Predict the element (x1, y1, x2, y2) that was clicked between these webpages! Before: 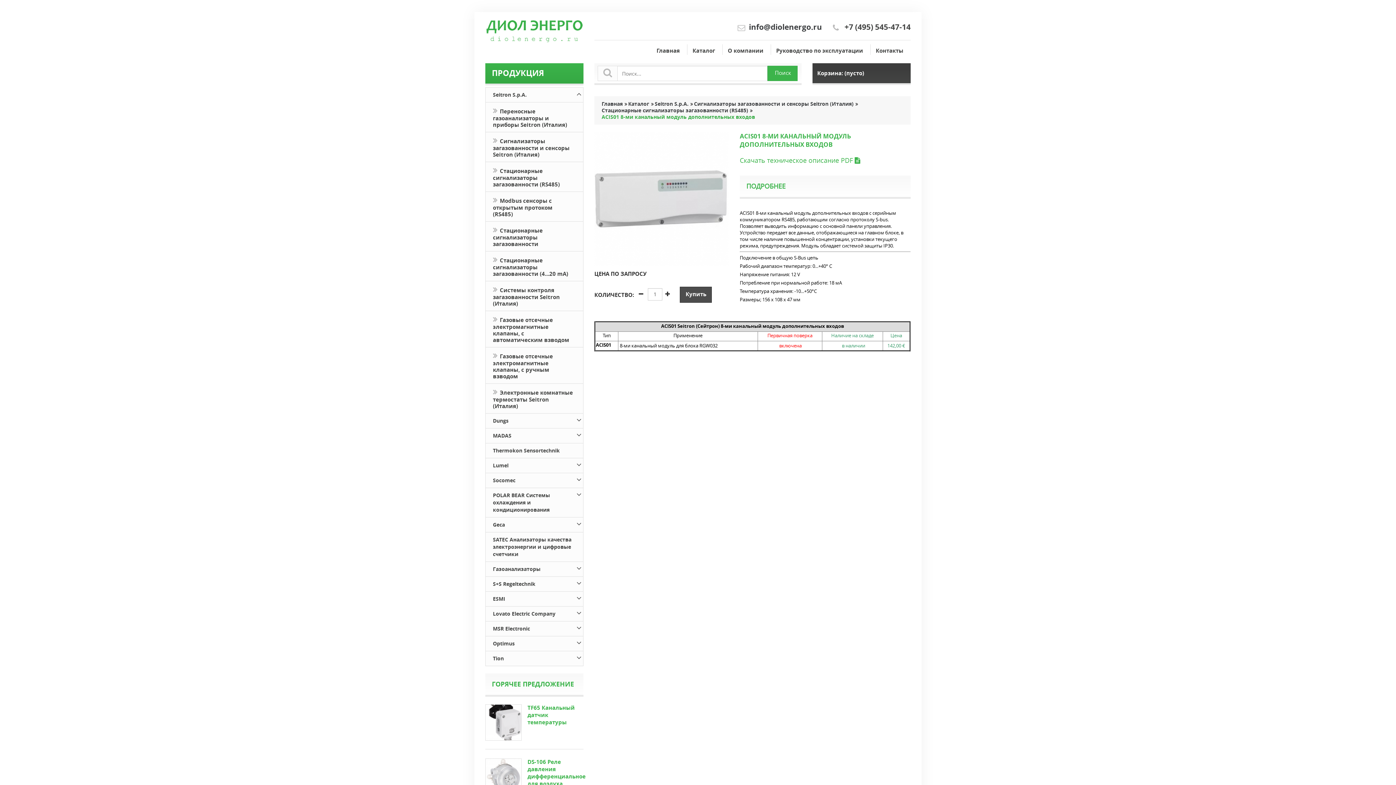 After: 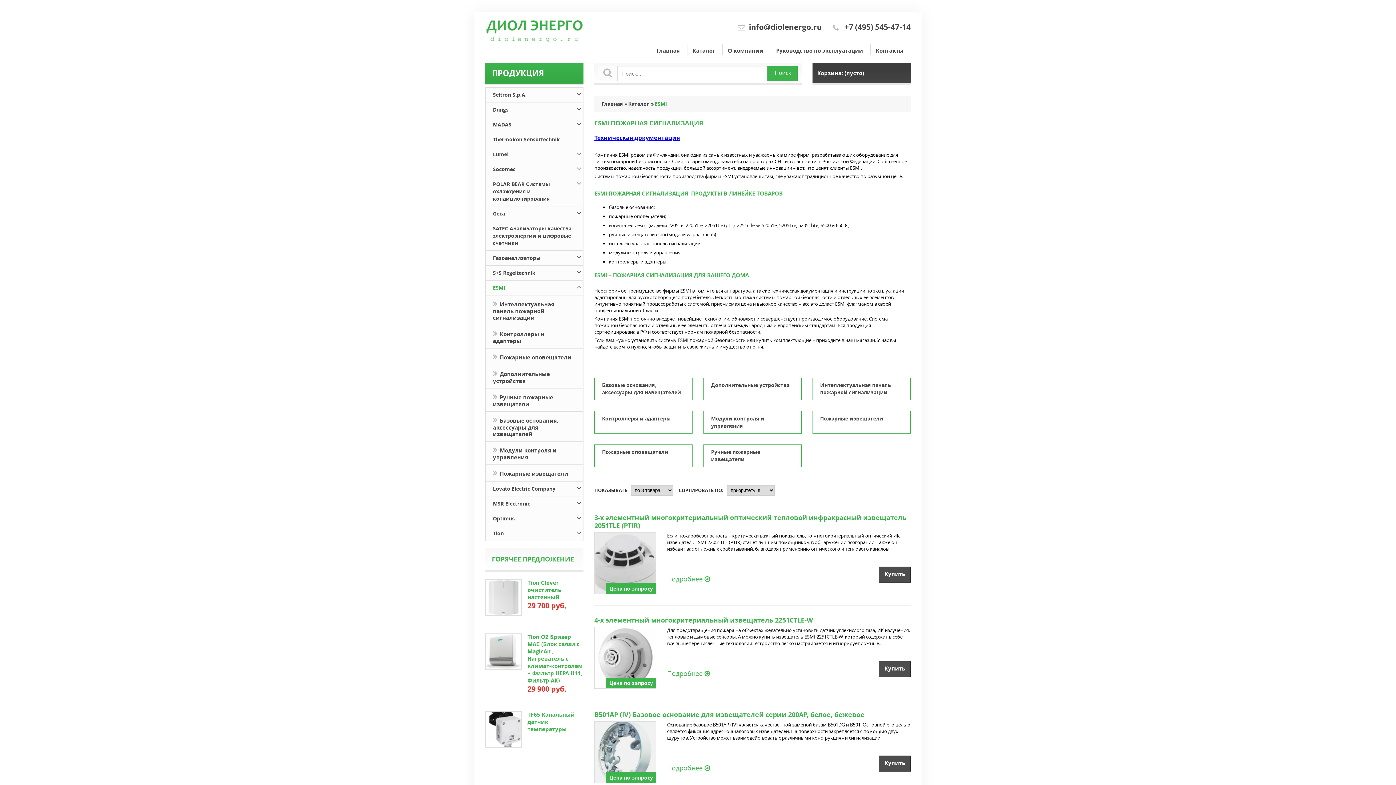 Action: label: ESMI bbox: (485, 592, 583, 606)